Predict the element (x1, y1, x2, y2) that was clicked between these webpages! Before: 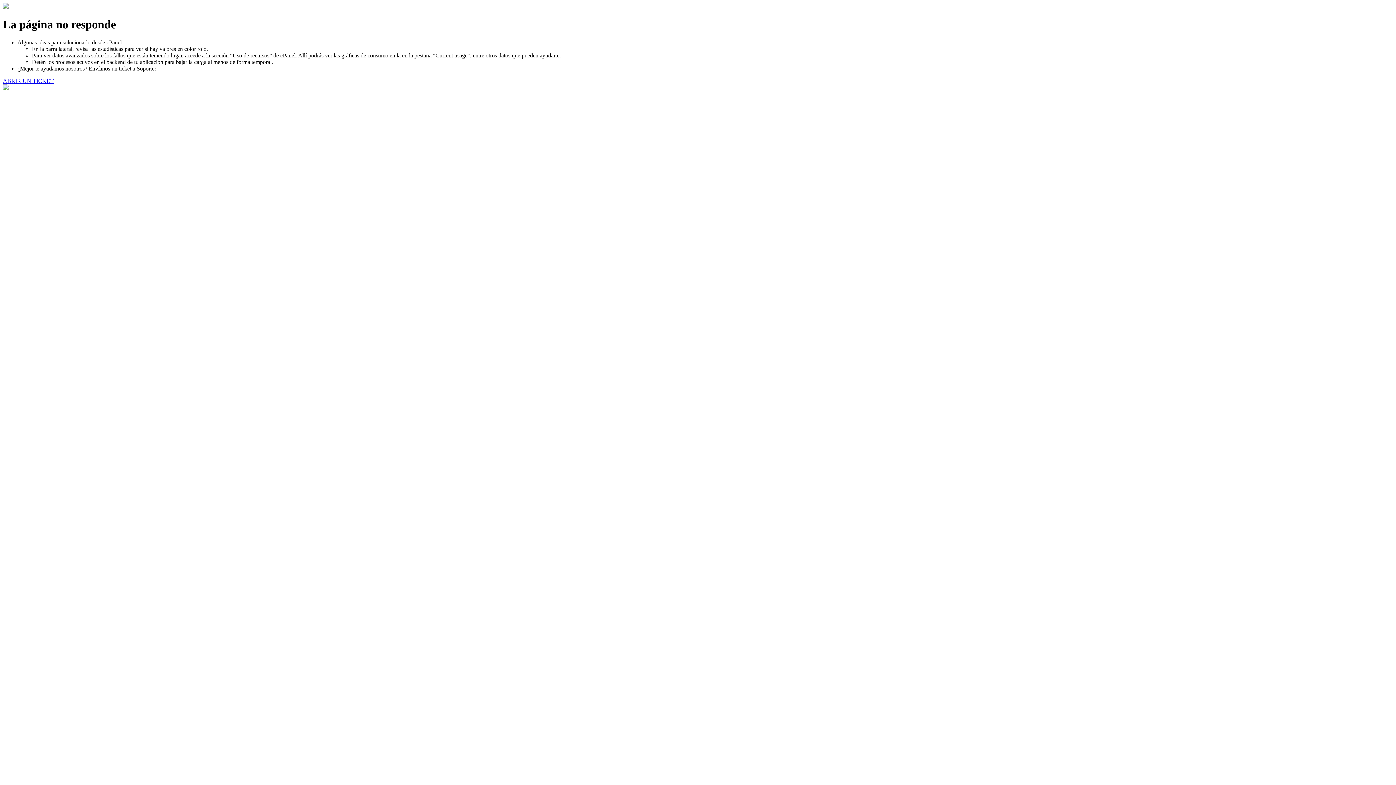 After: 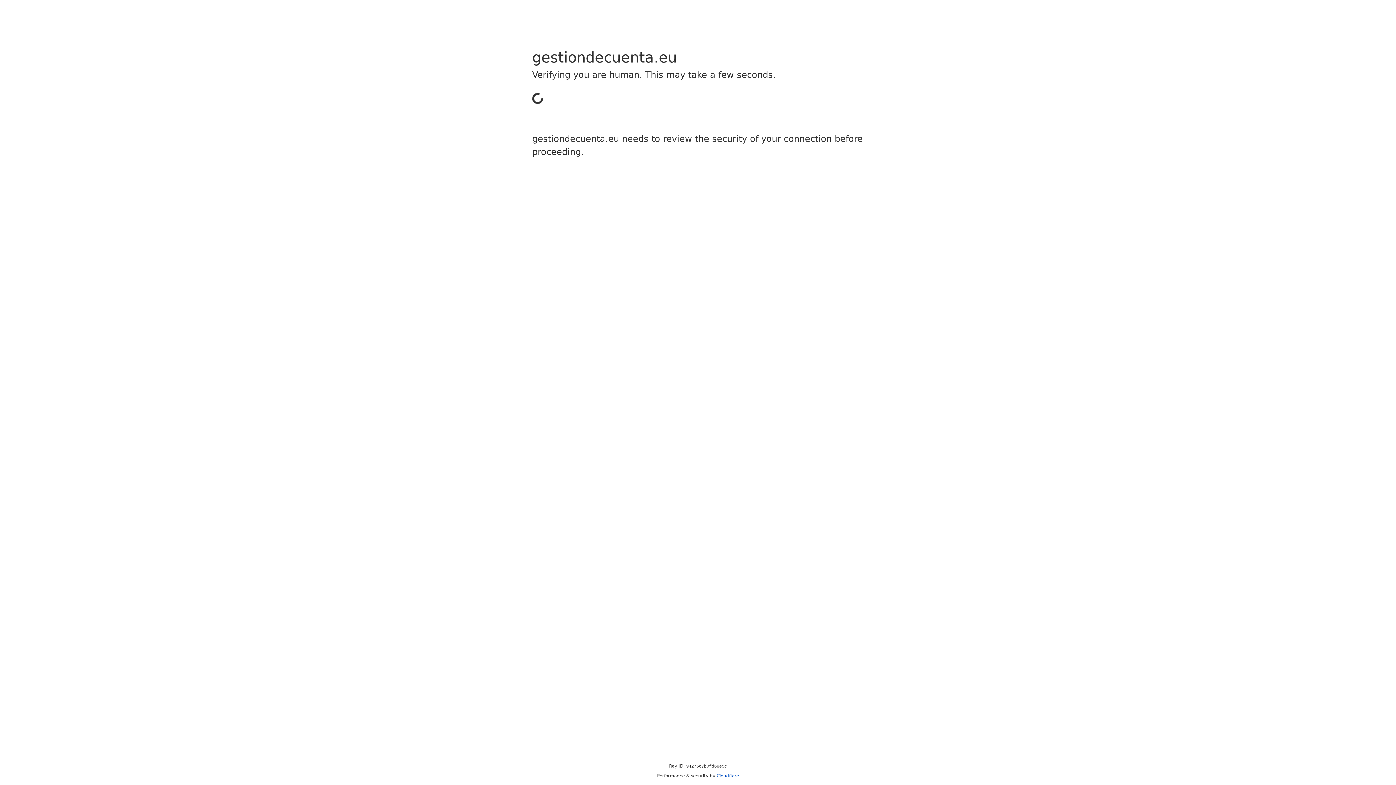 Action: label: ABRIR UN TICKET bbox: (2, 77, 53, 83)